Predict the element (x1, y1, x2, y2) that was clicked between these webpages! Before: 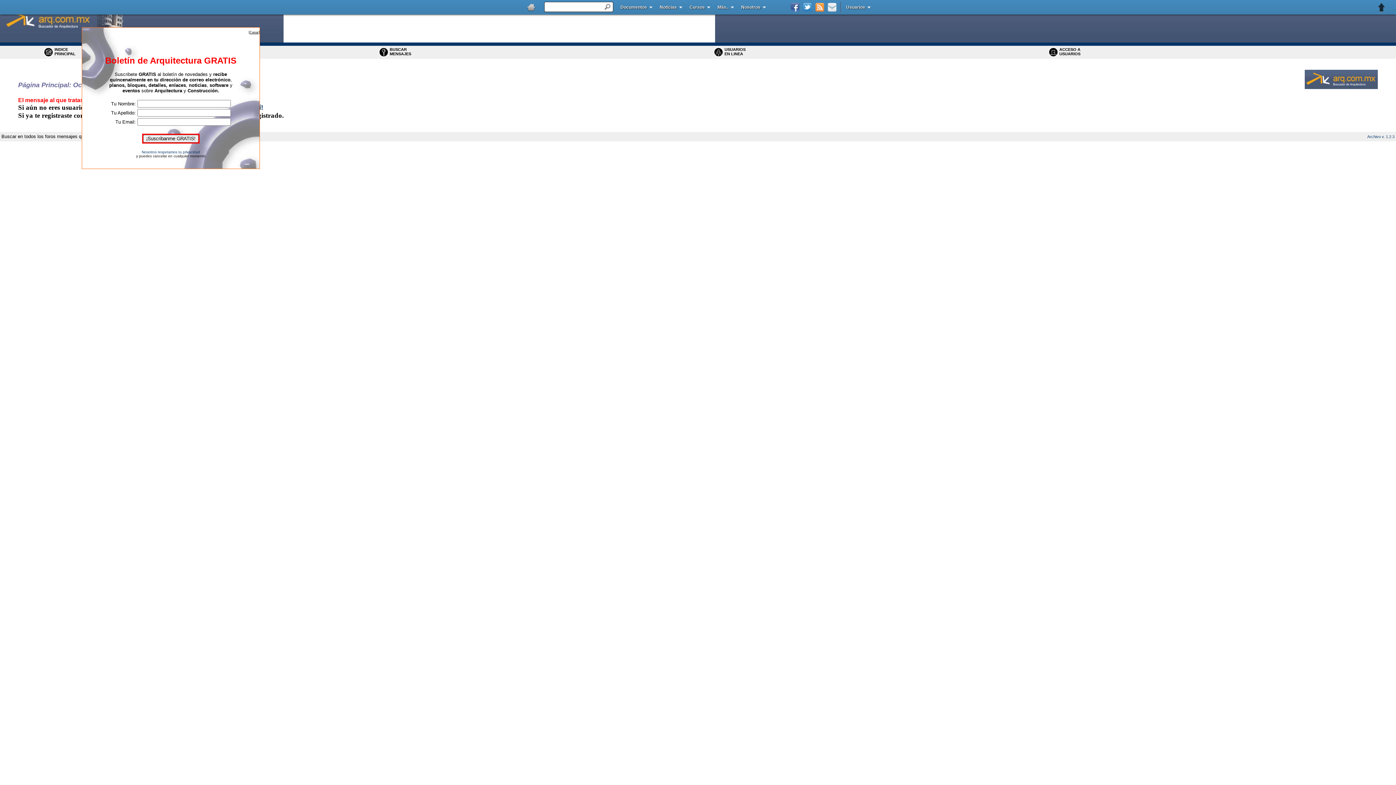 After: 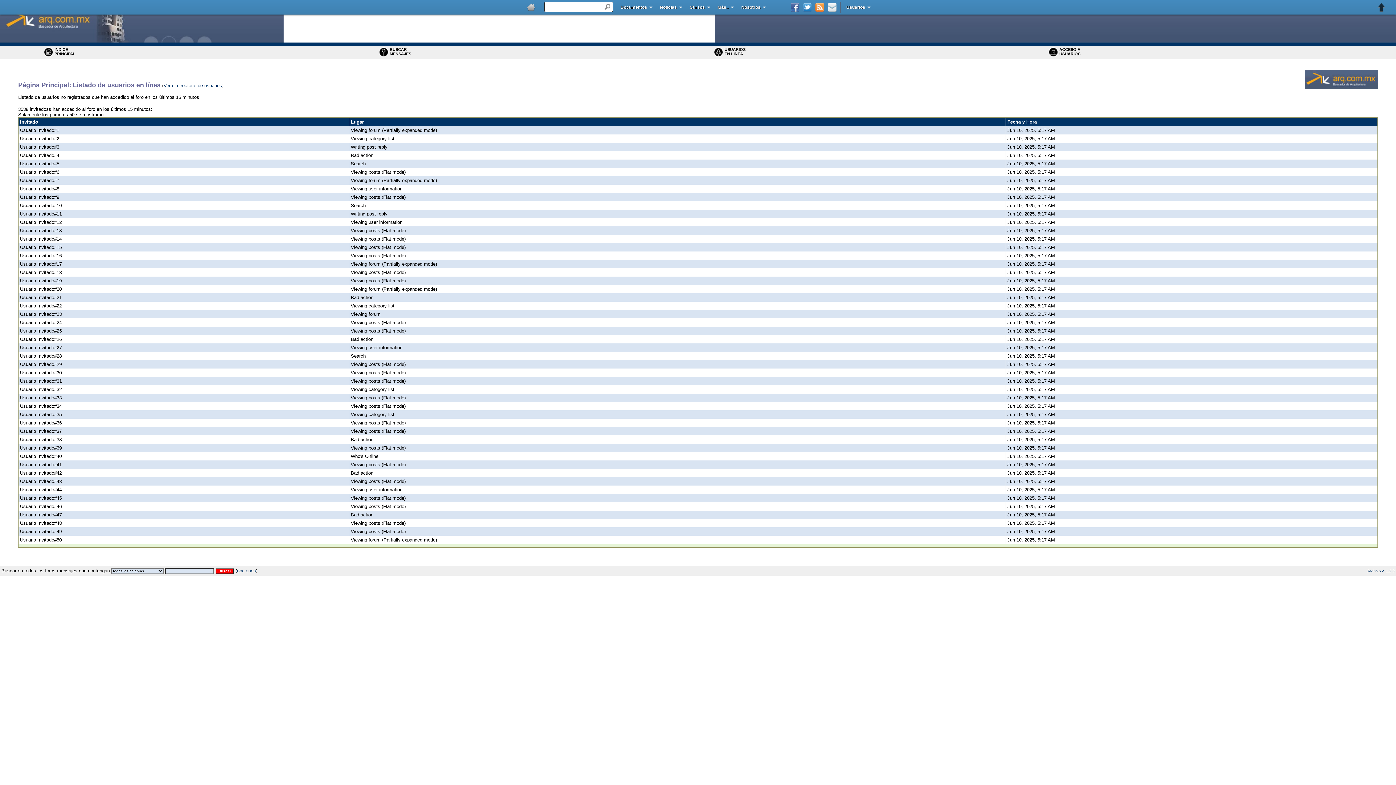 Action: bbox: (724, 47, 745, 56) label: USUARIOS
EN LINEA